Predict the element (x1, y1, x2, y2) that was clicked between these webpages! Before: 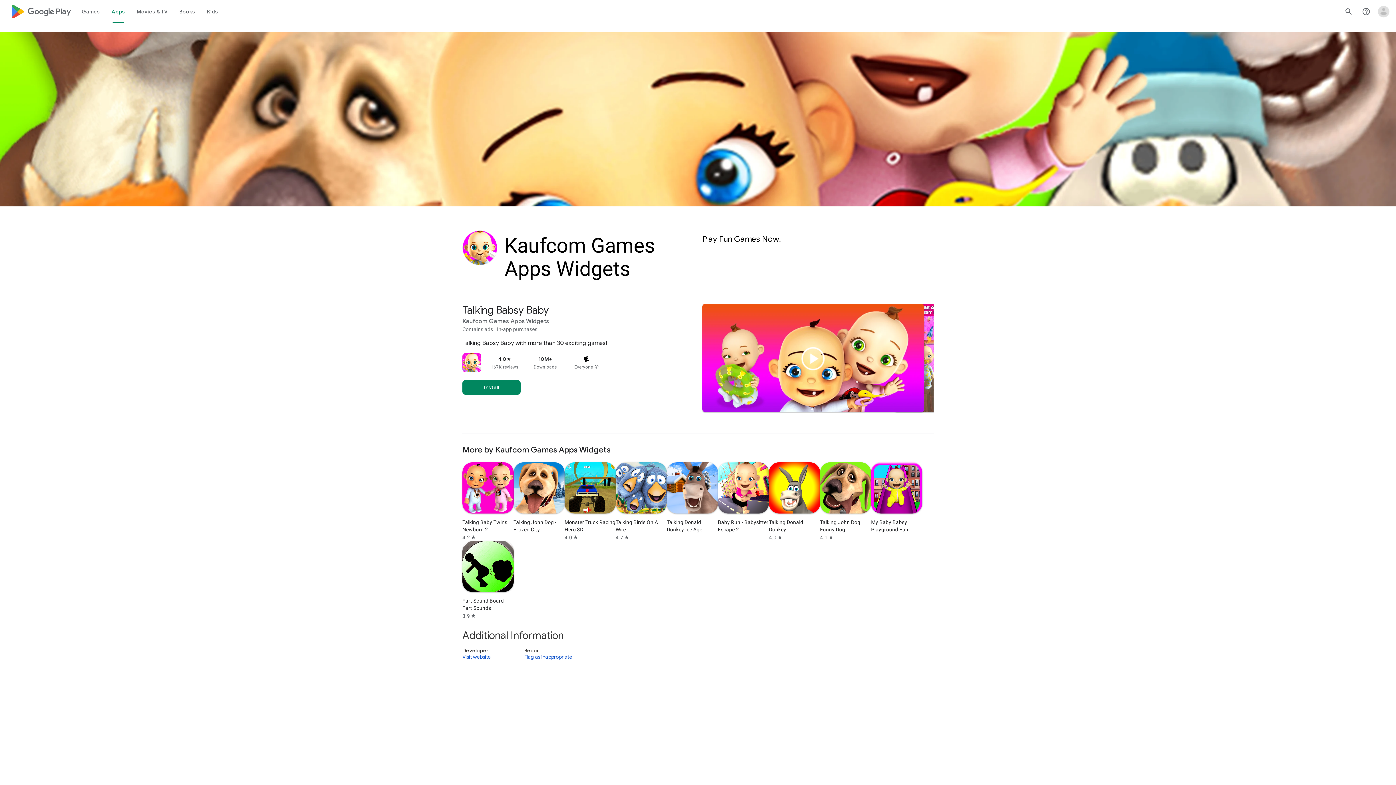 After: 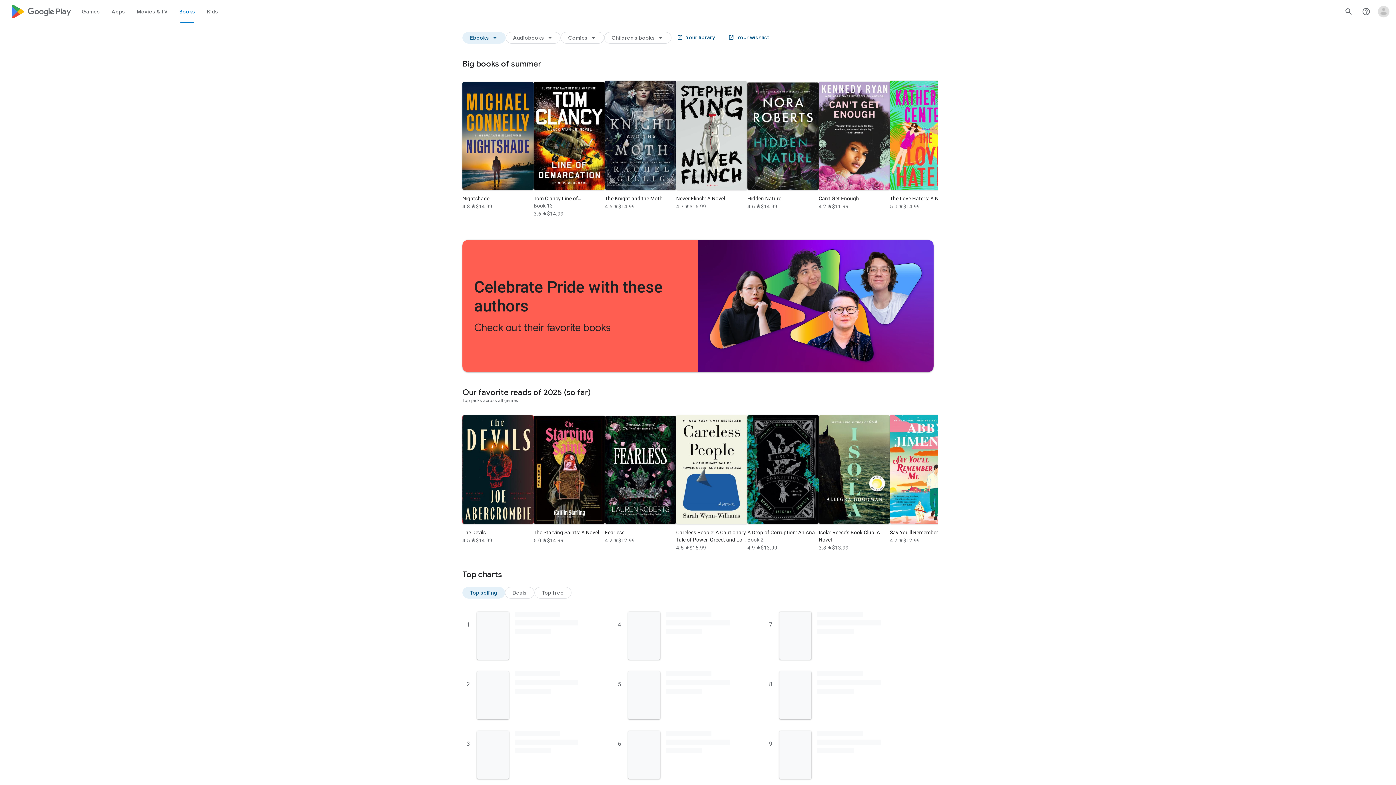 Action: bbox: (173, 0, 201, 23) label: Books